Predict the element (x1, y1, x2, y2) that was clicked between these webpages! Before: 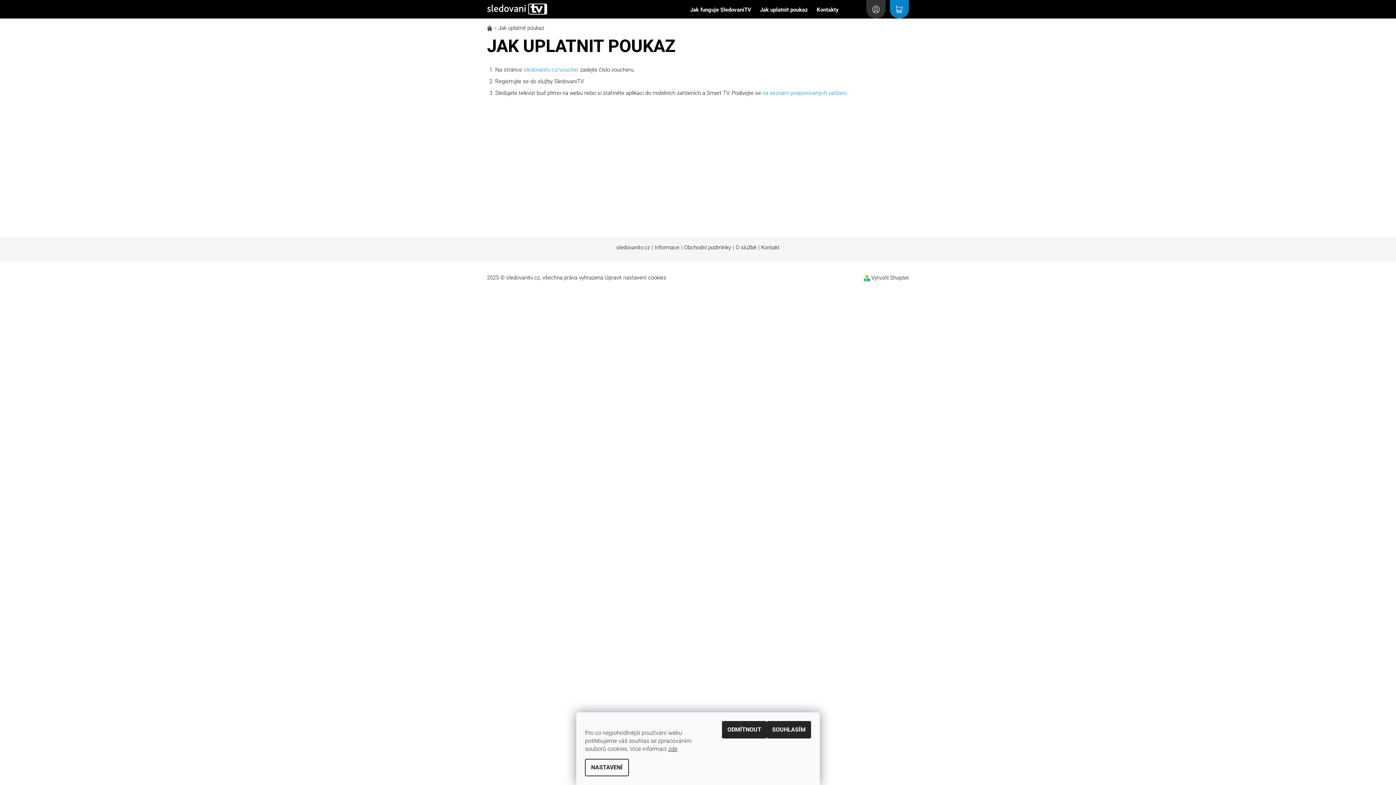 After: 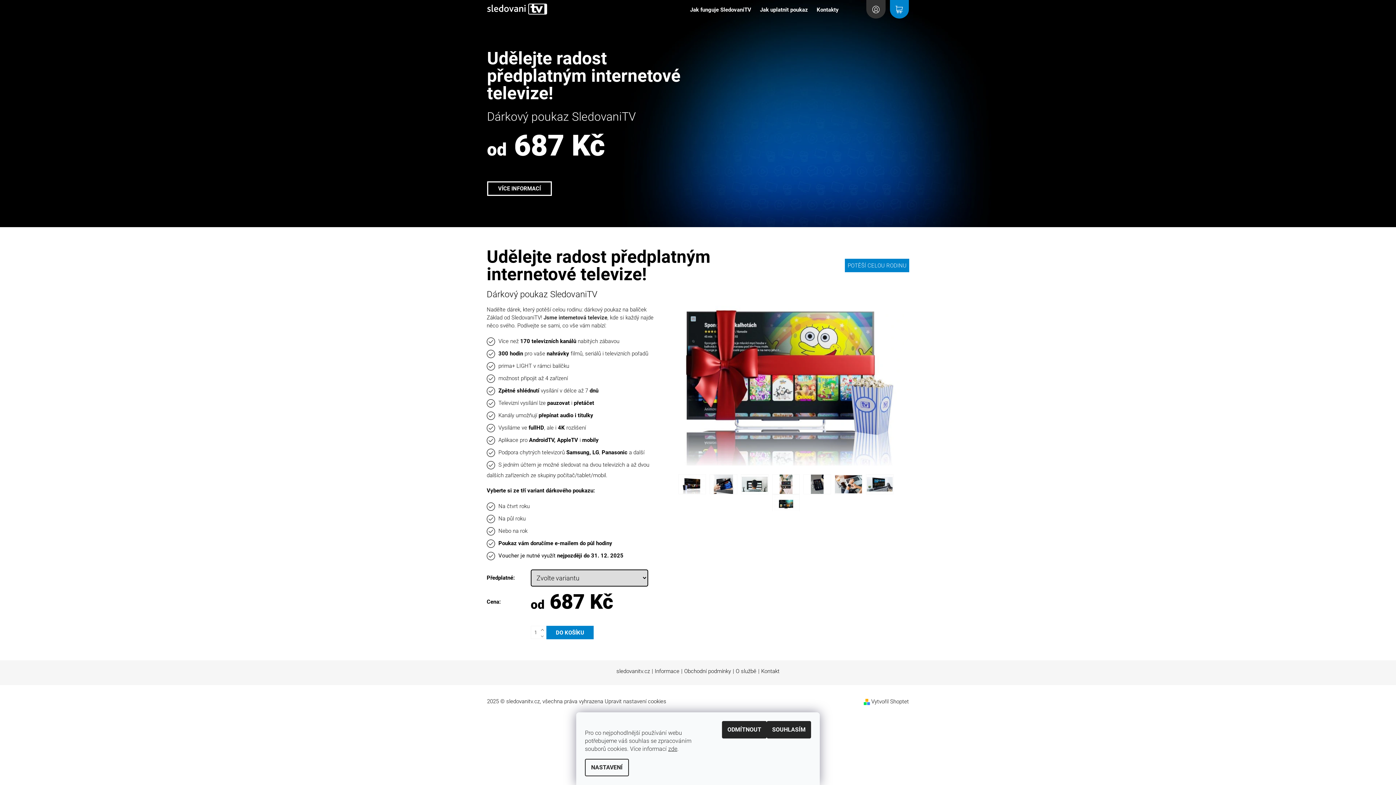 Action: bbox: (487, 24, 494, 31) label:  